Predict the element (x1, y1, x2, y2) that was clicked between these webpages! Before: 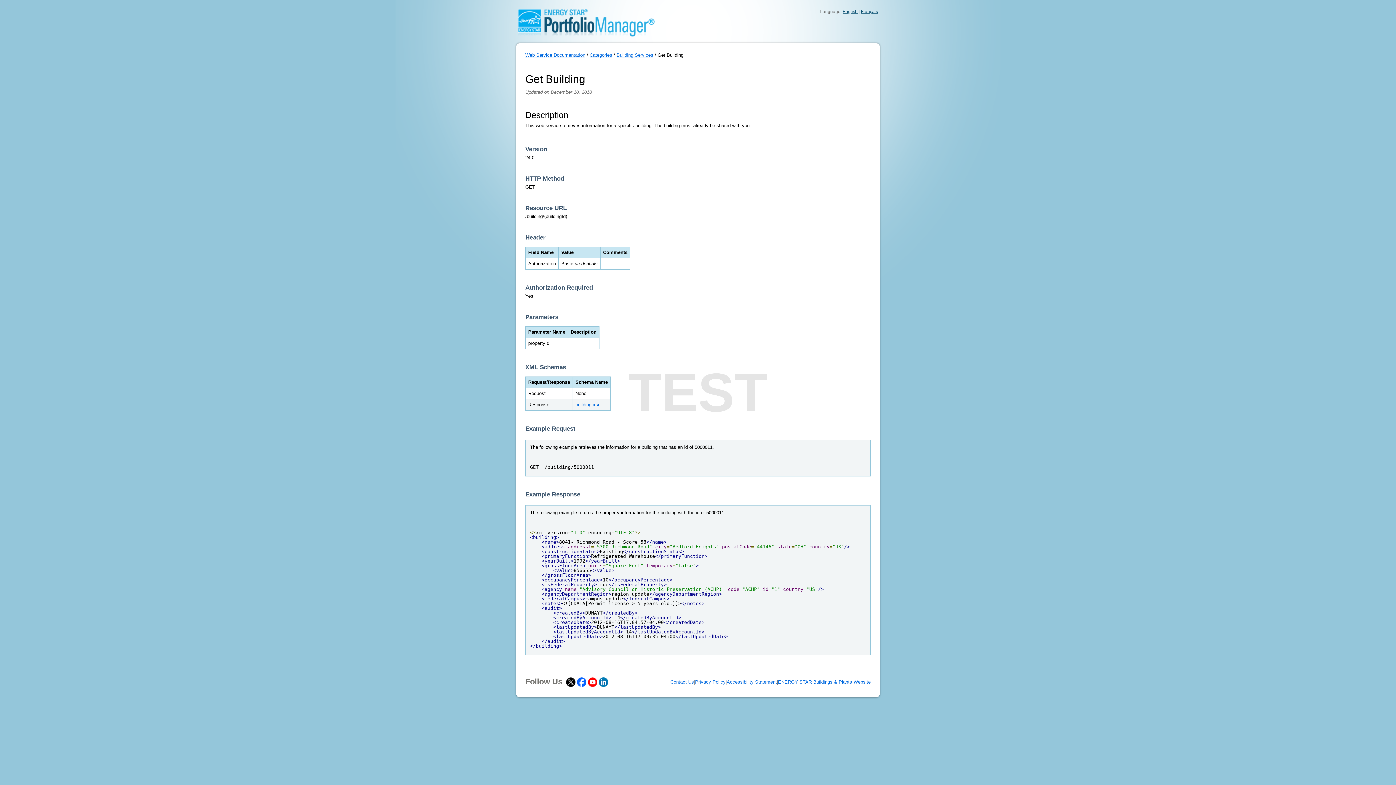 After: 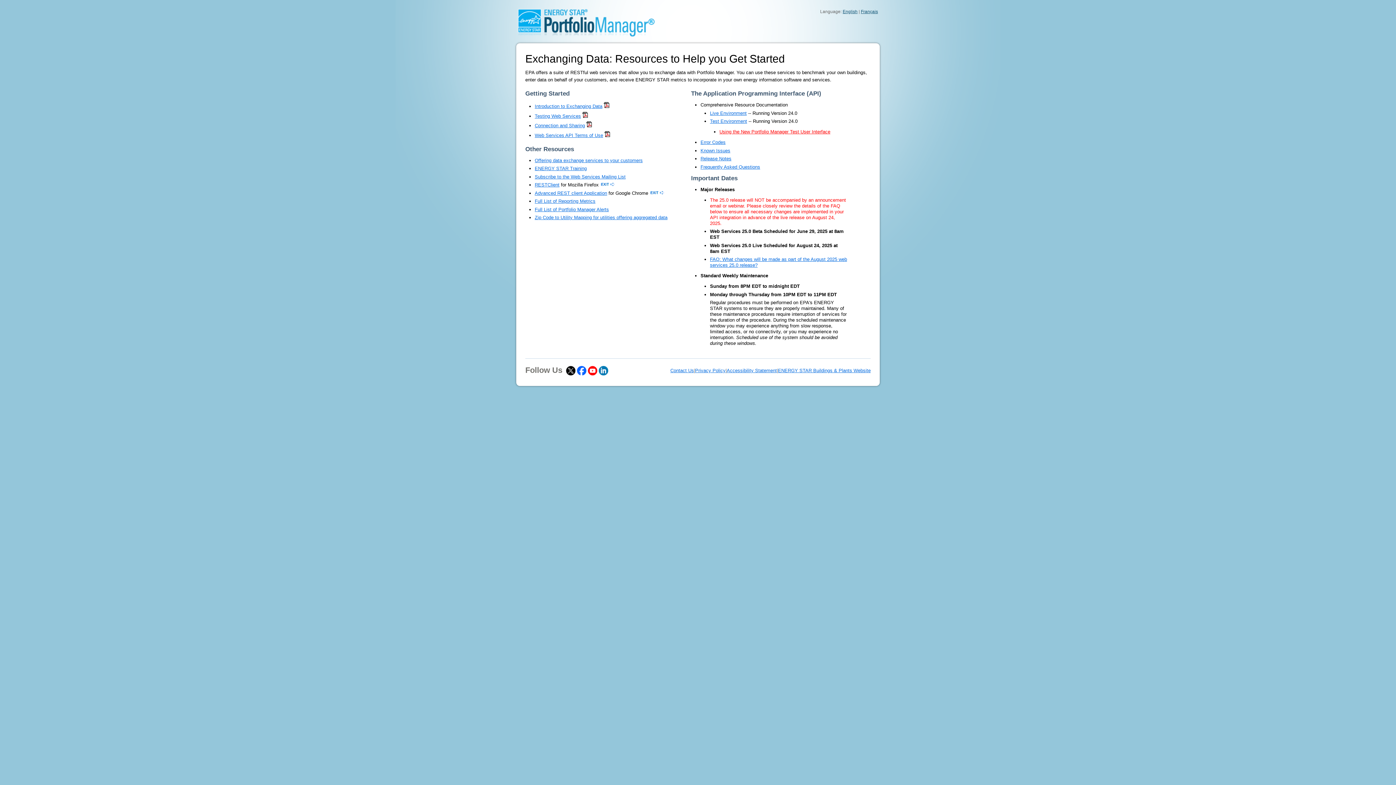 Action: bbox: (518, 32, 654, 37)